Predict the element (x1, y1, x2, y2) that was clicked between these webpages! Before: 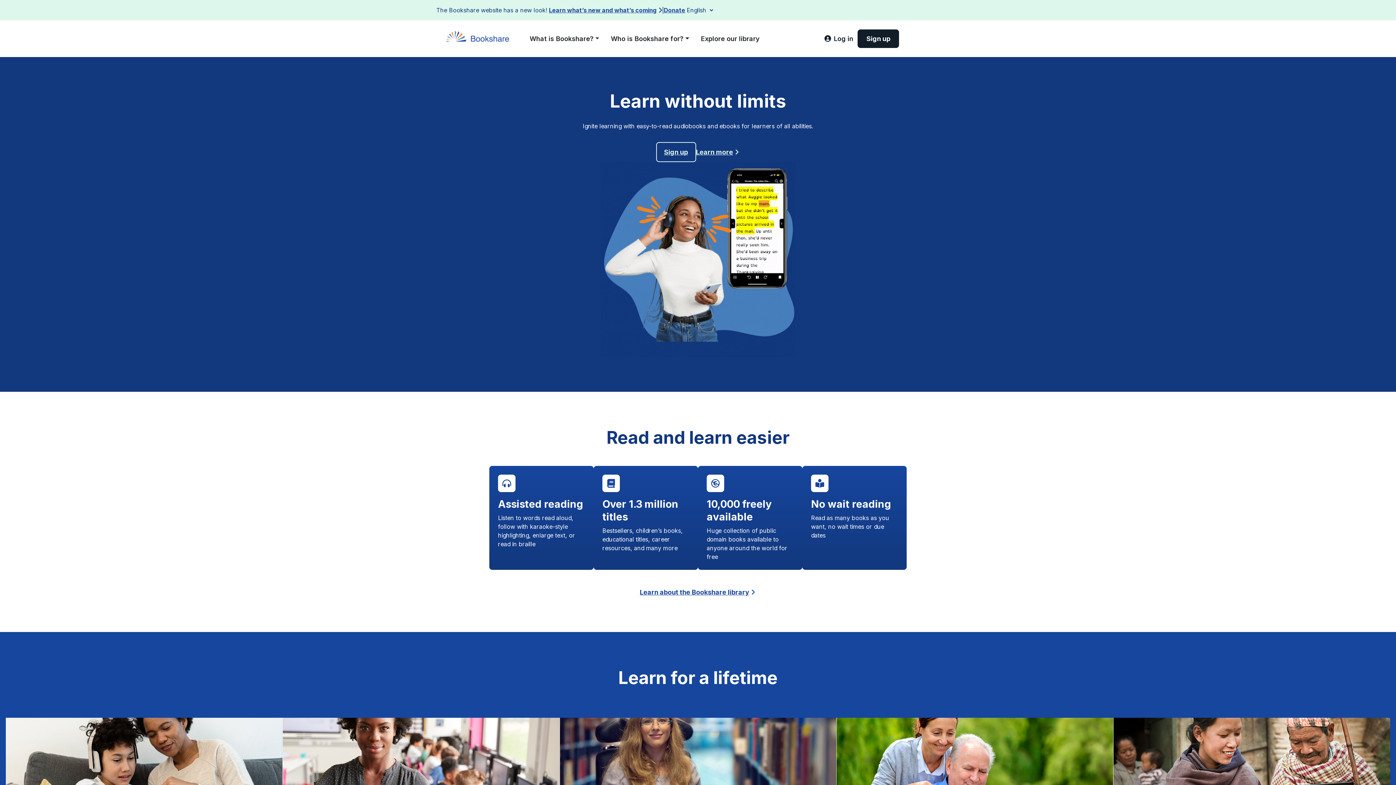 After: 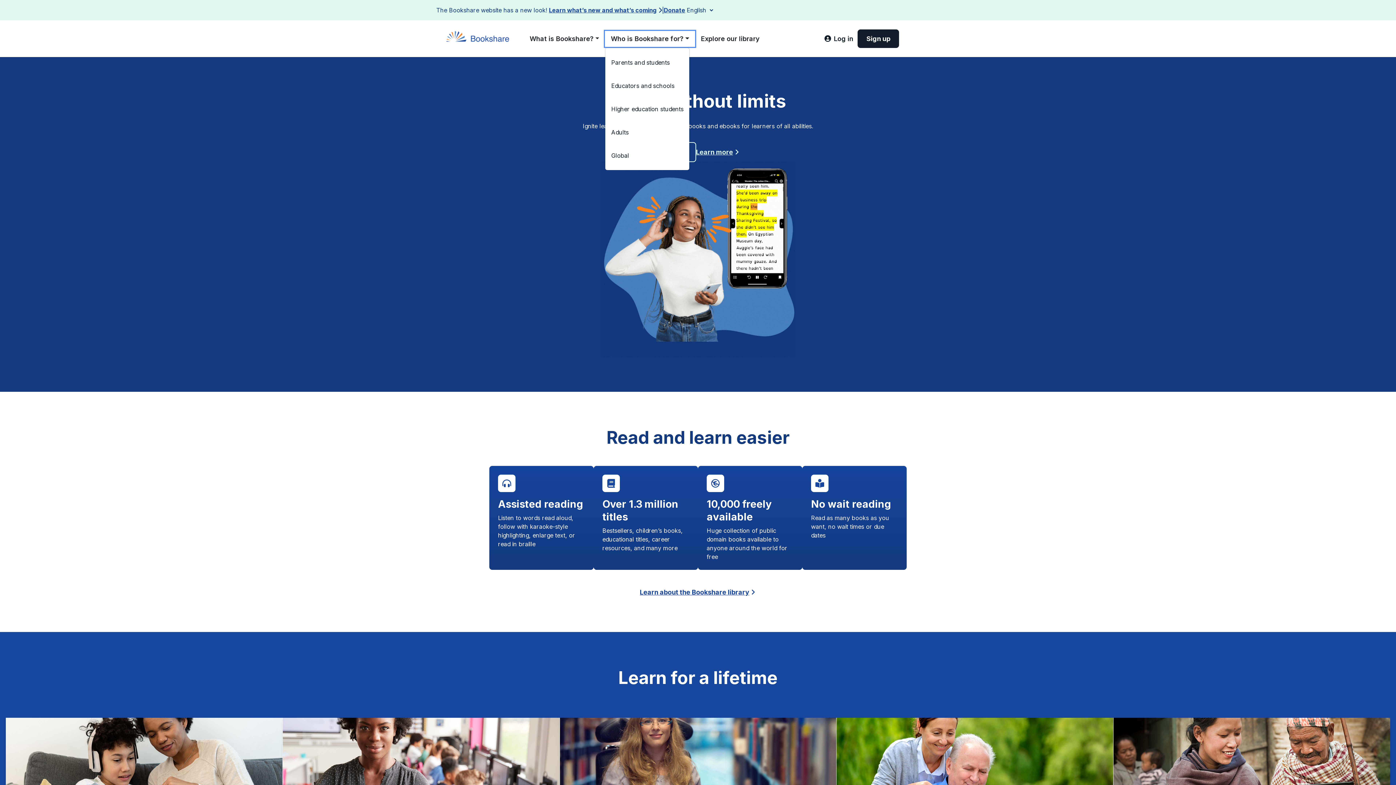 Action: bbox: (605, 30, 695, 46) label: Who is Bookshare for?